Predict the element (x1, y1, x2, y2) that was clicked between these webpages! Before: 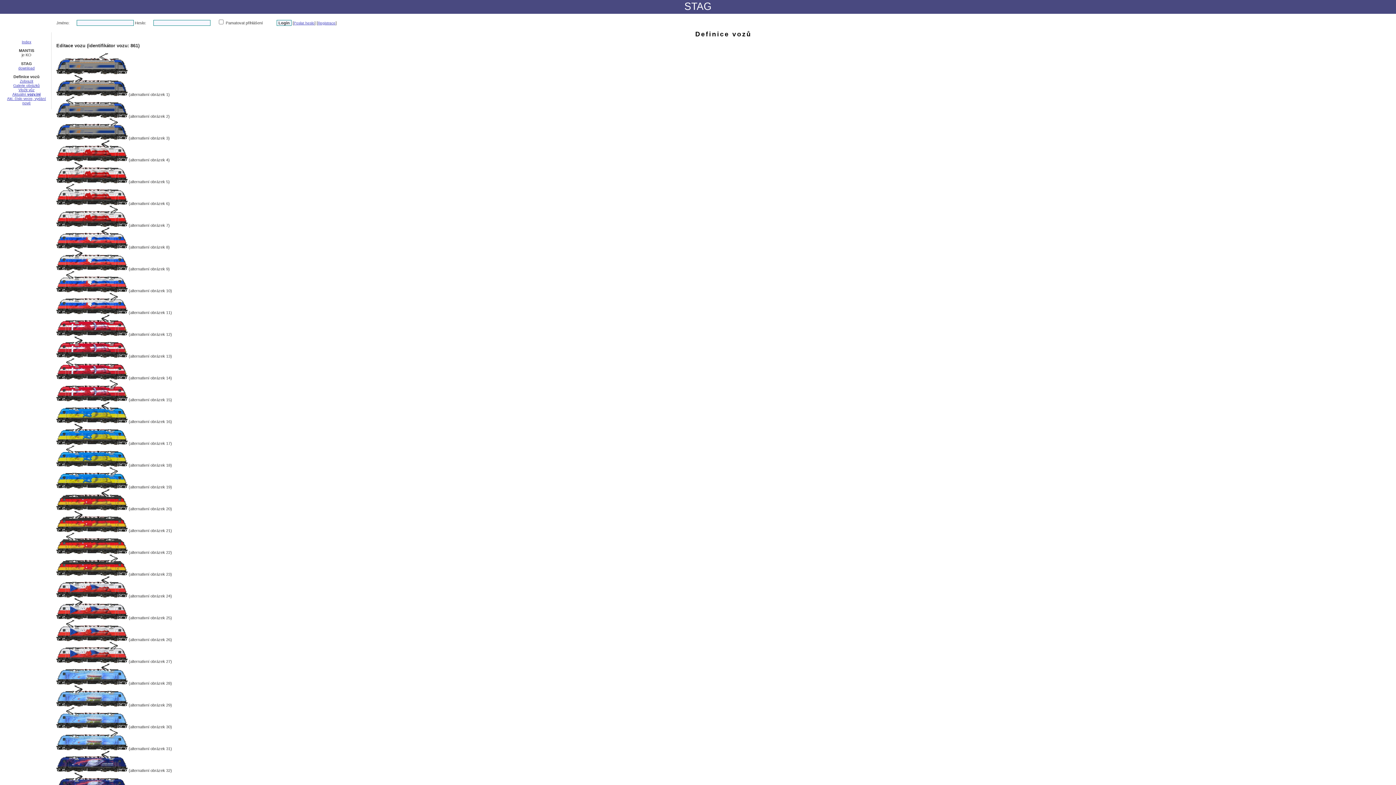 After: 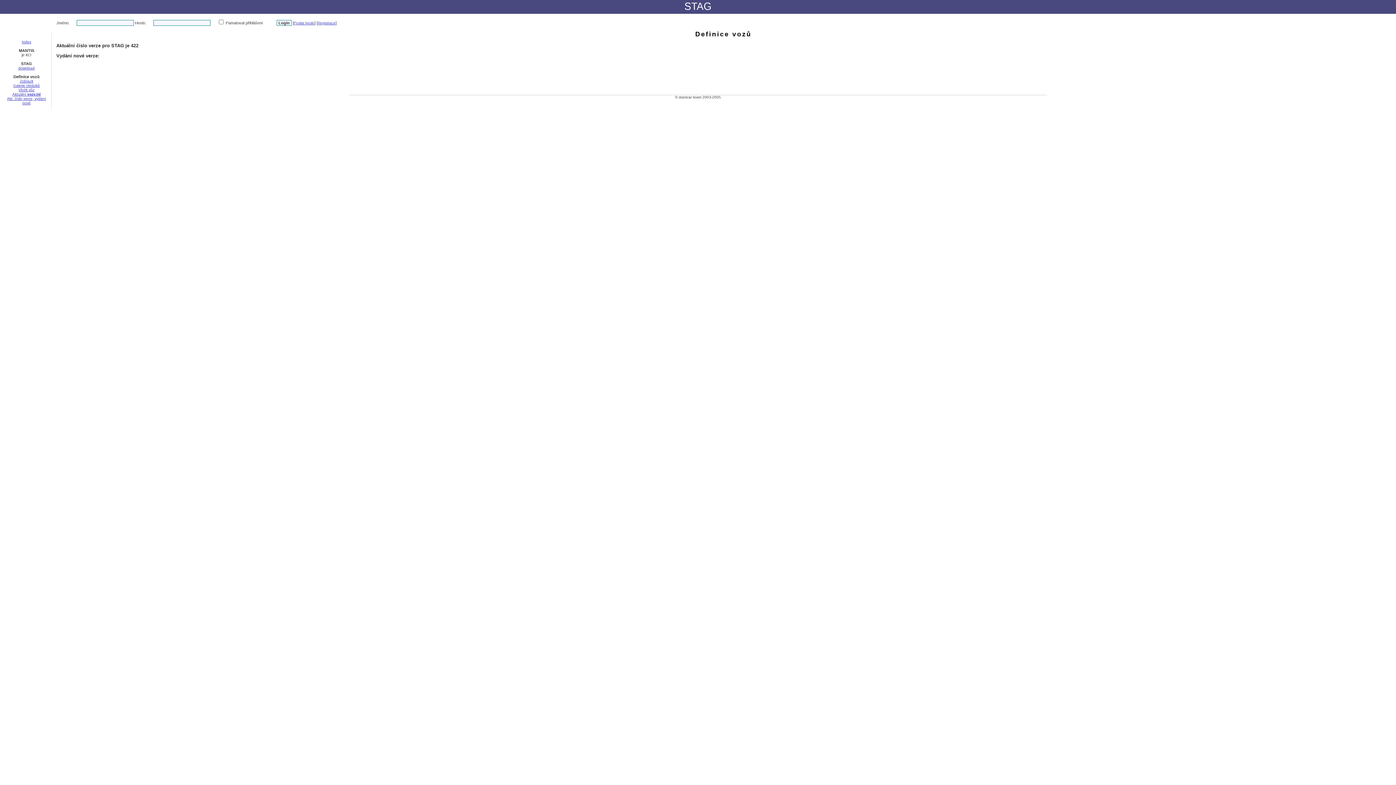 Action: label: Akt. číslo verze, vydání nové bbox: (7, 96, 46, 105)